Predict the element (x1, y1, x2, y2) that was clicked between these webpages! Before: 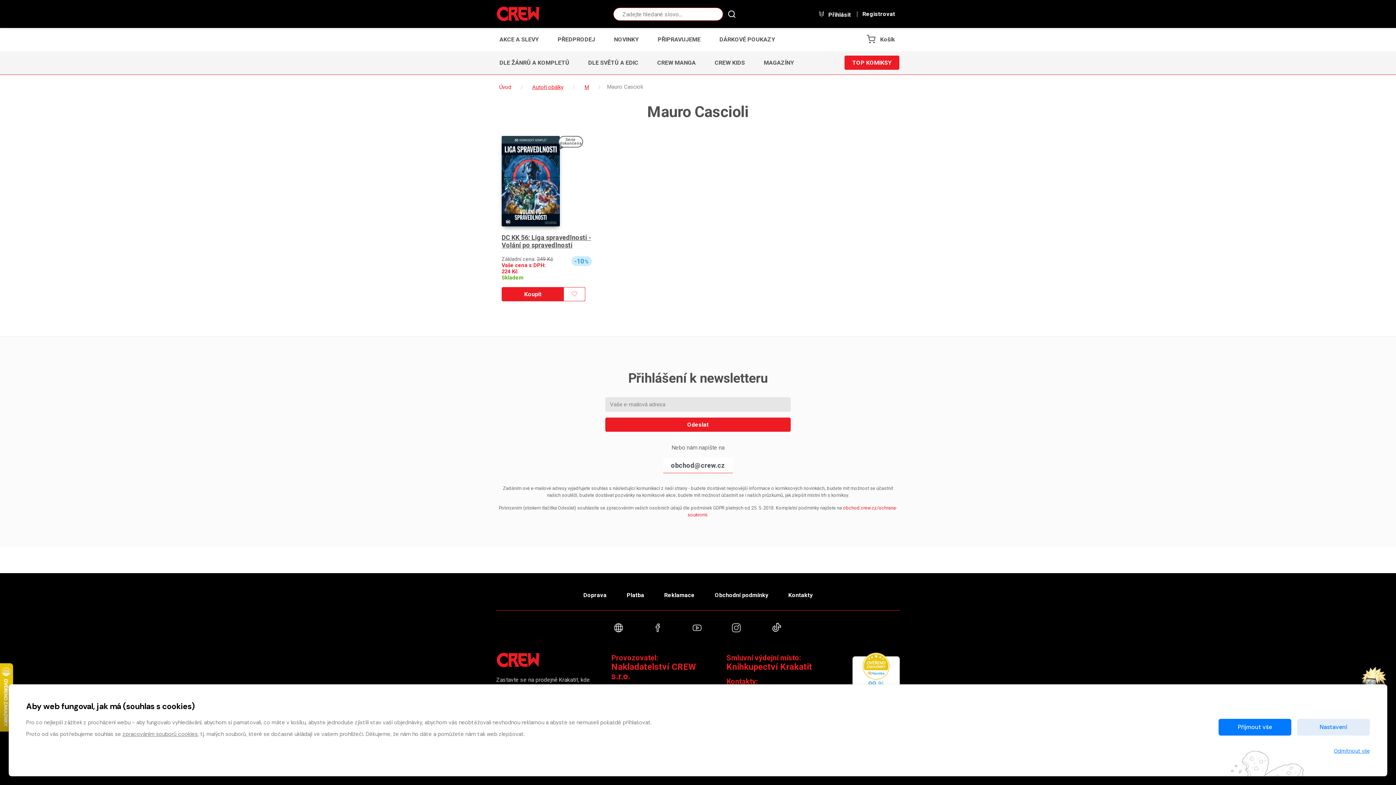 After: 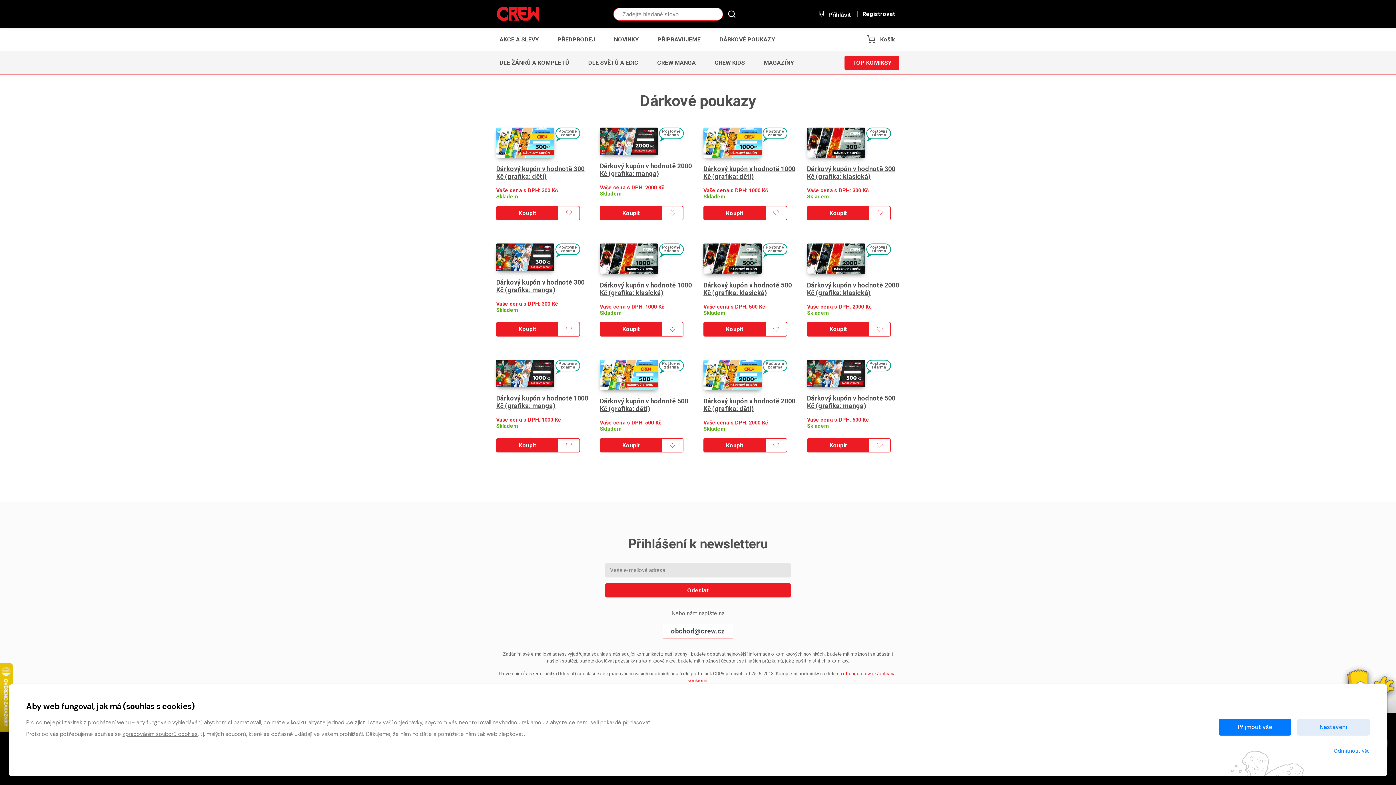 Action: bbox: (710, 27, 784, 51) label: DÁRKOVÉ POUKAZY